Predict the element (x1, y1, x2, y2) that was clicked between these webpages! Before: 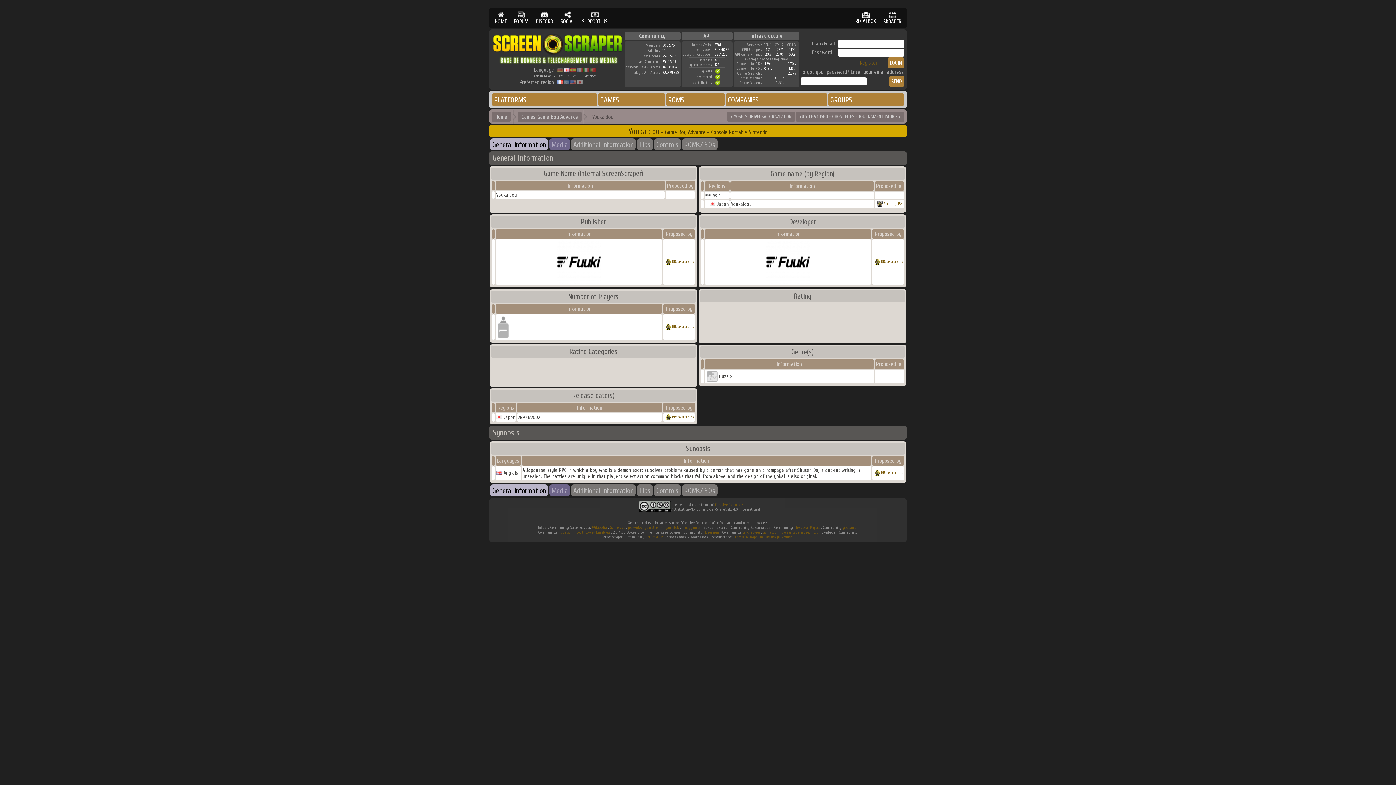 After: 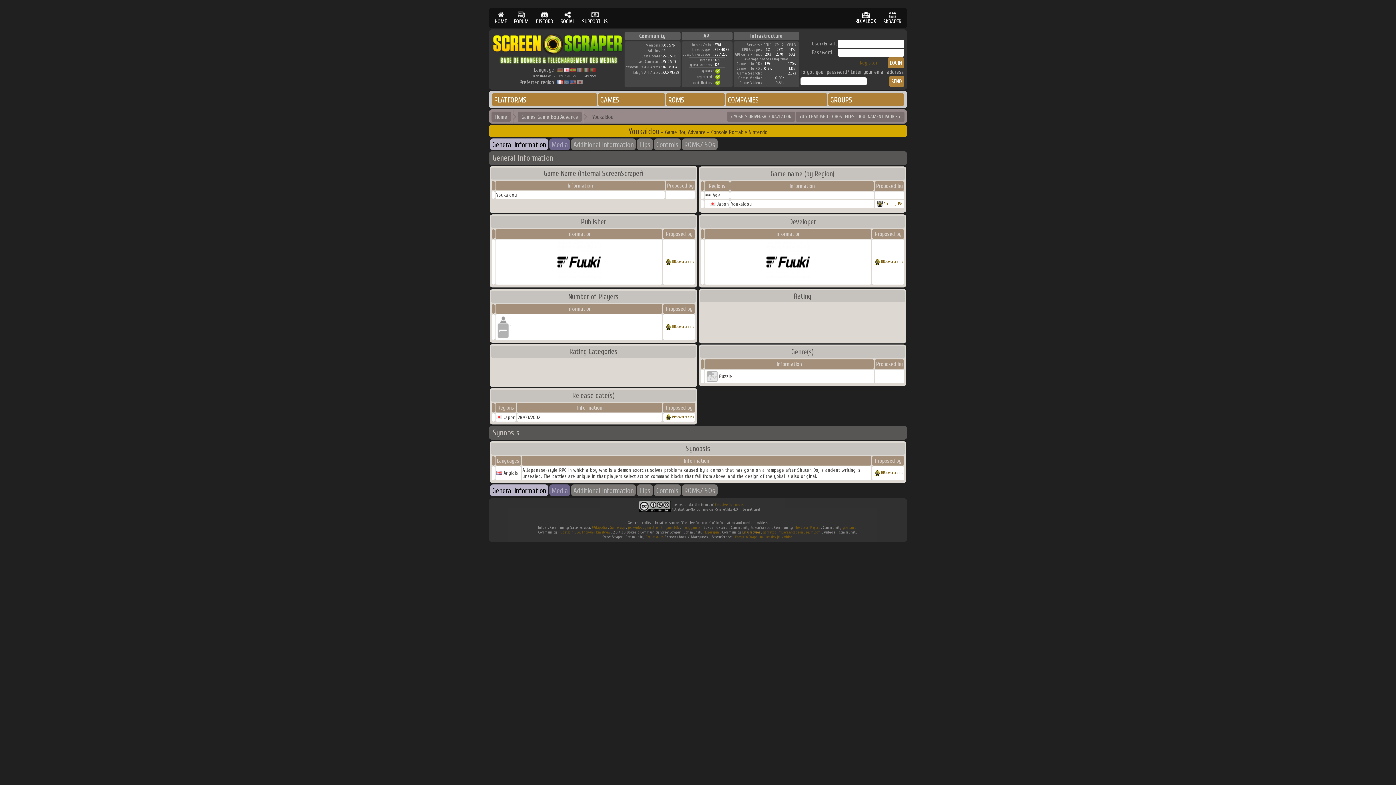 Action: label: Emumovies bbox: (742, 530, 760, 534)